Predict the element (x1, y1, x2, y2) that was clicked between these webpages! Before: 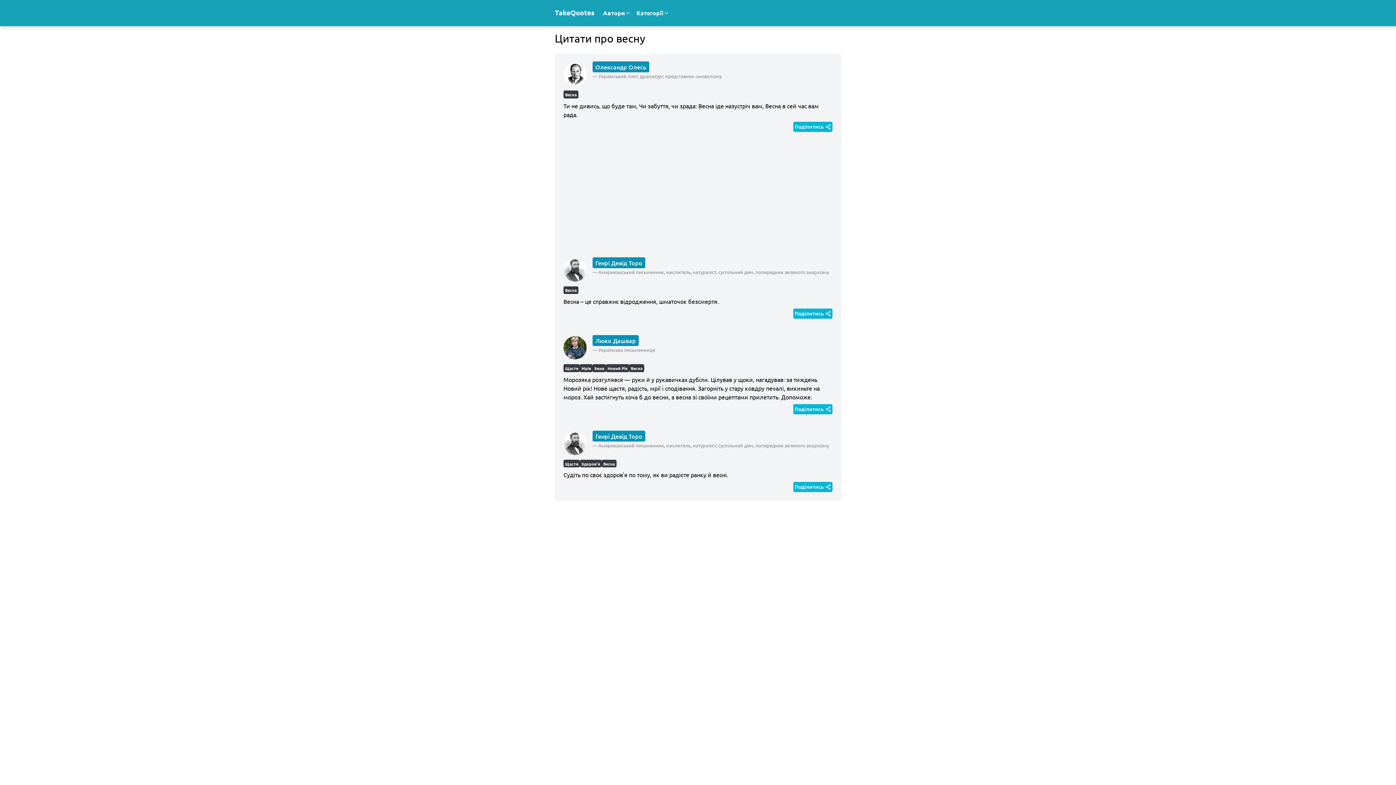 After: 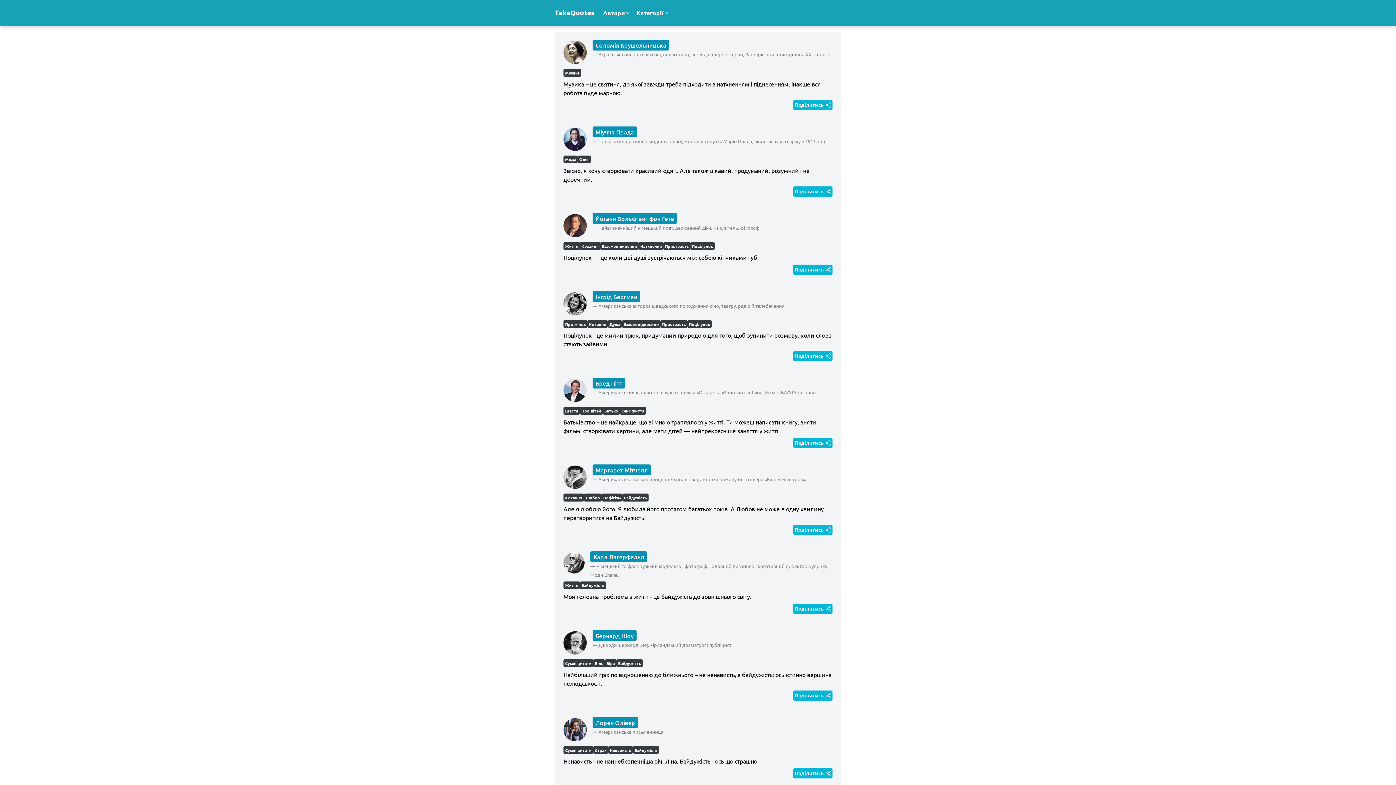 Action: label: TakeQuotes bbox: (554, 7, 600, 17)